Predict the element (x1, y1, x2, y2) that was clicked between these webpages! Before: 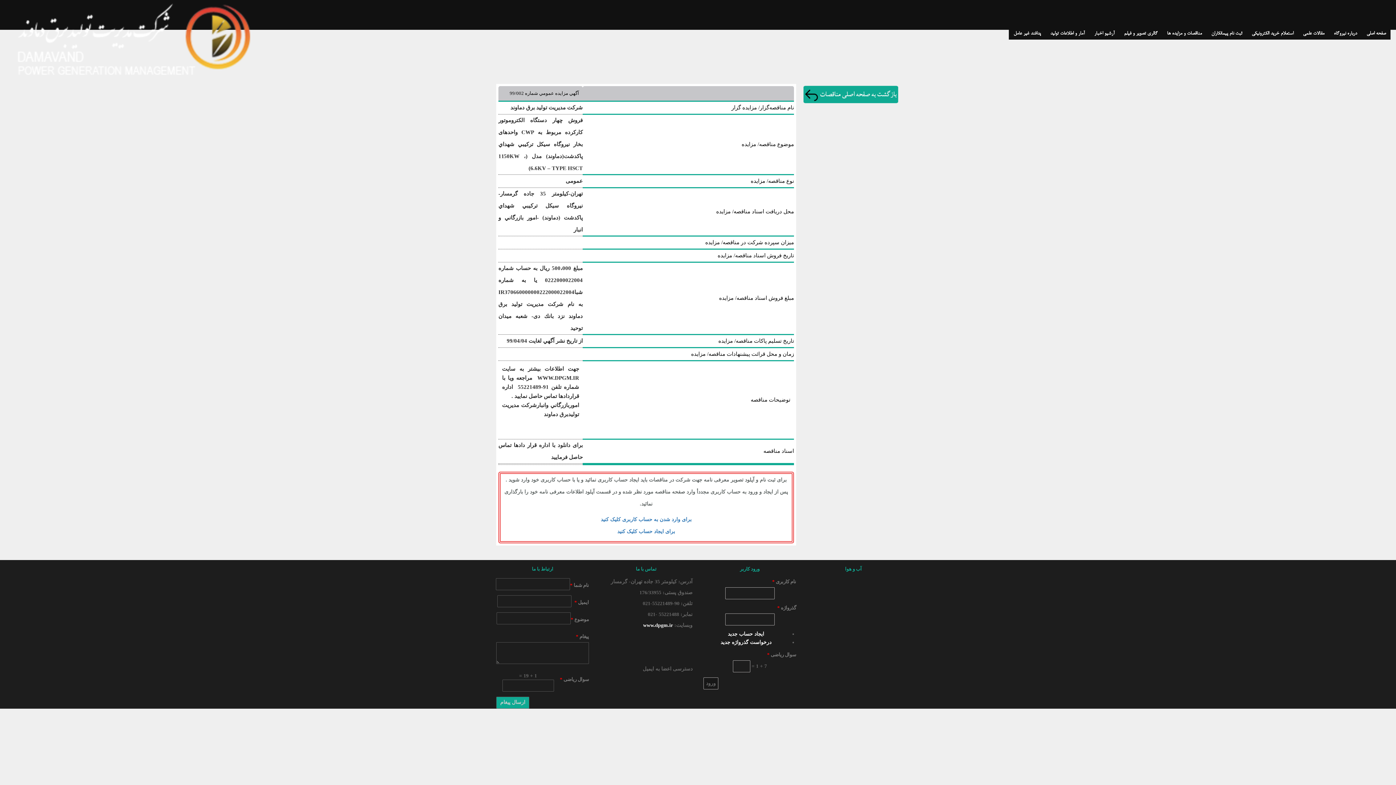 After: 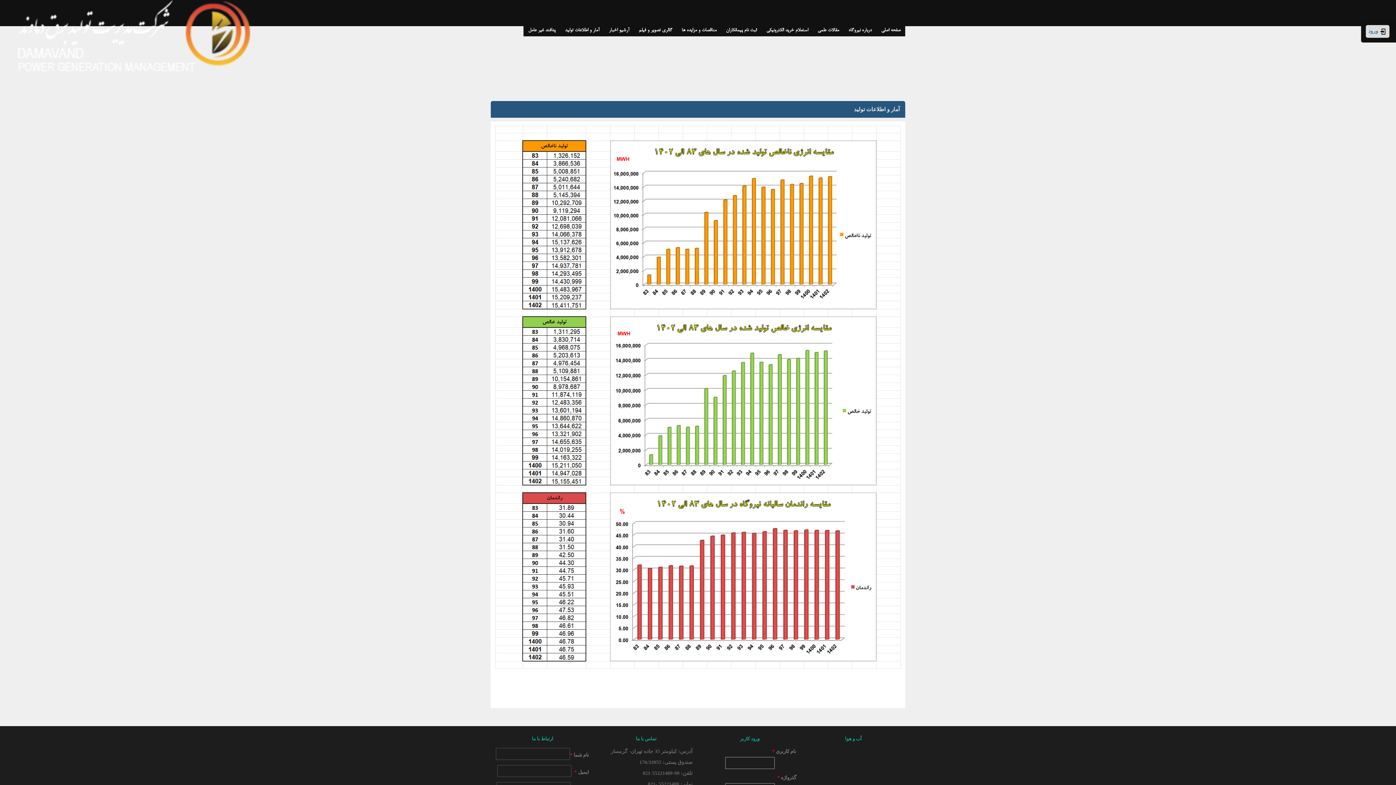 Action: label: آمار و اطلاعات تولید bbox: (1045, 26, 1090, 40)